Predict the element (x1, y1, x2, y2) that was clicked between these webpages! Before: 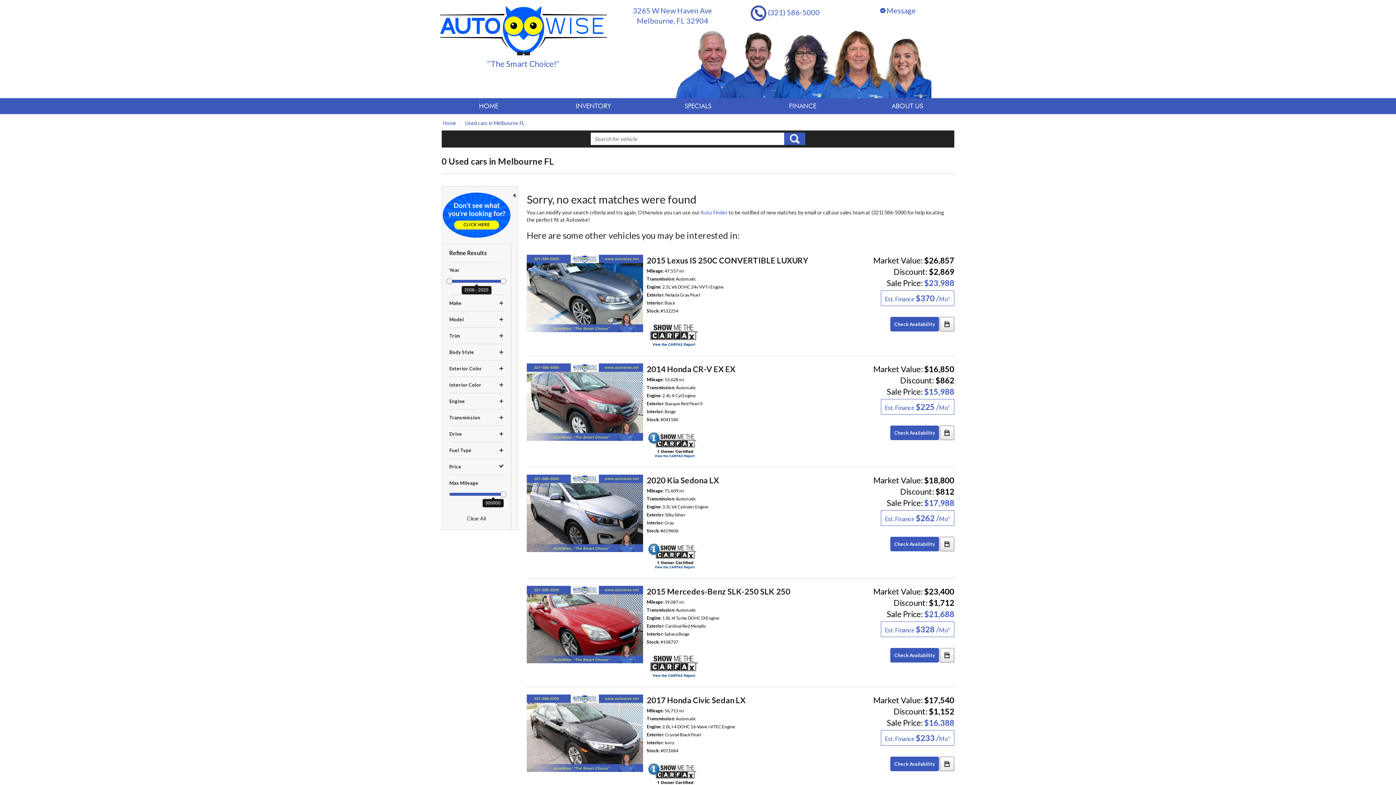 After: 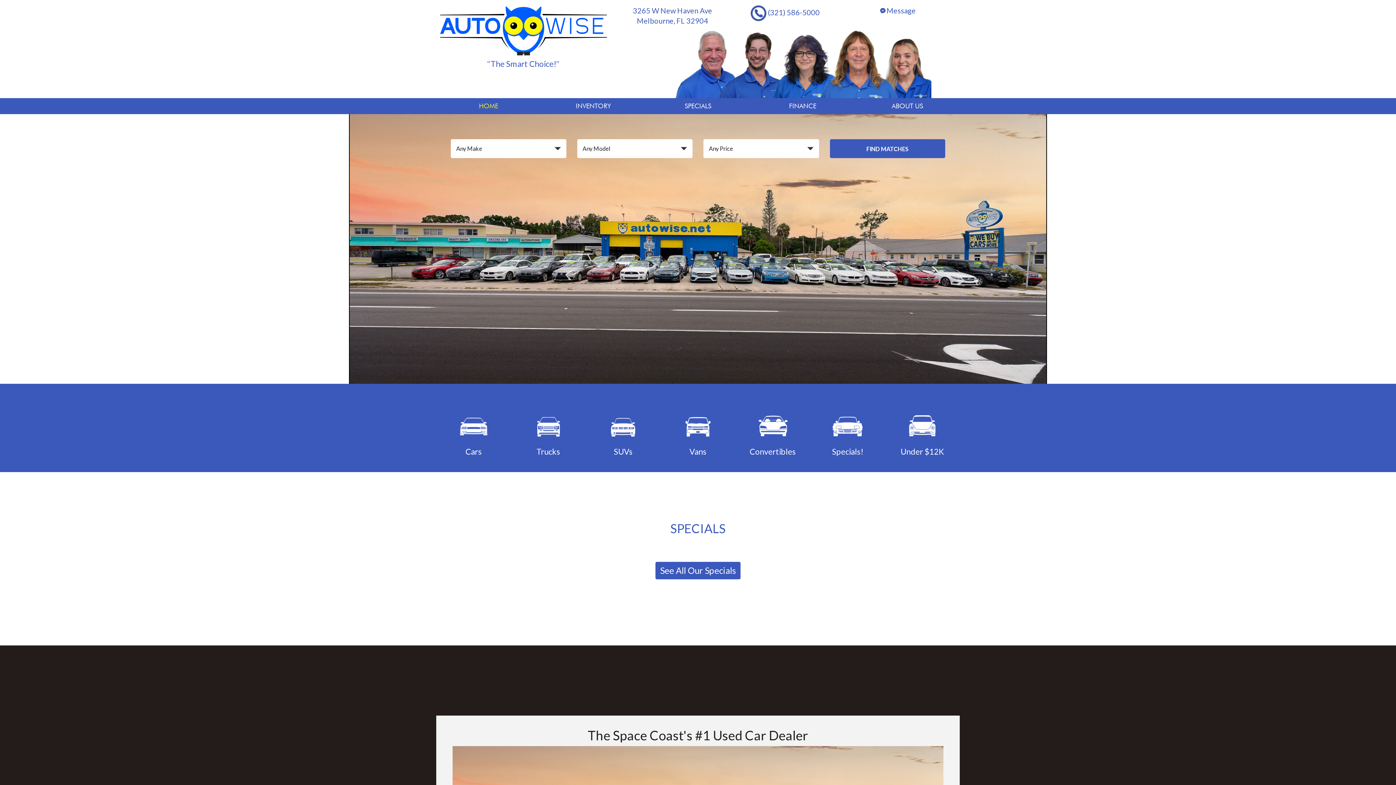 Action: bbox: (436, 0, 610, 58)